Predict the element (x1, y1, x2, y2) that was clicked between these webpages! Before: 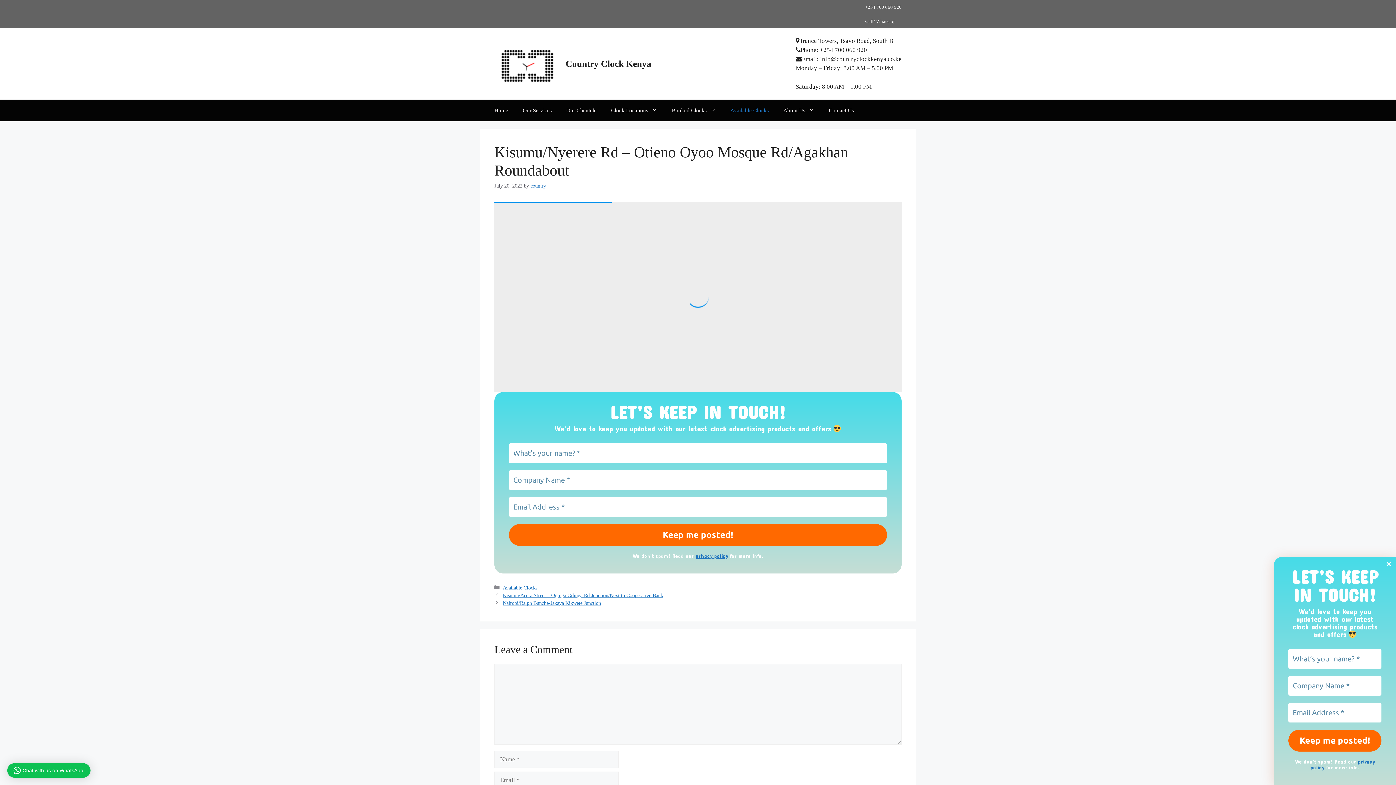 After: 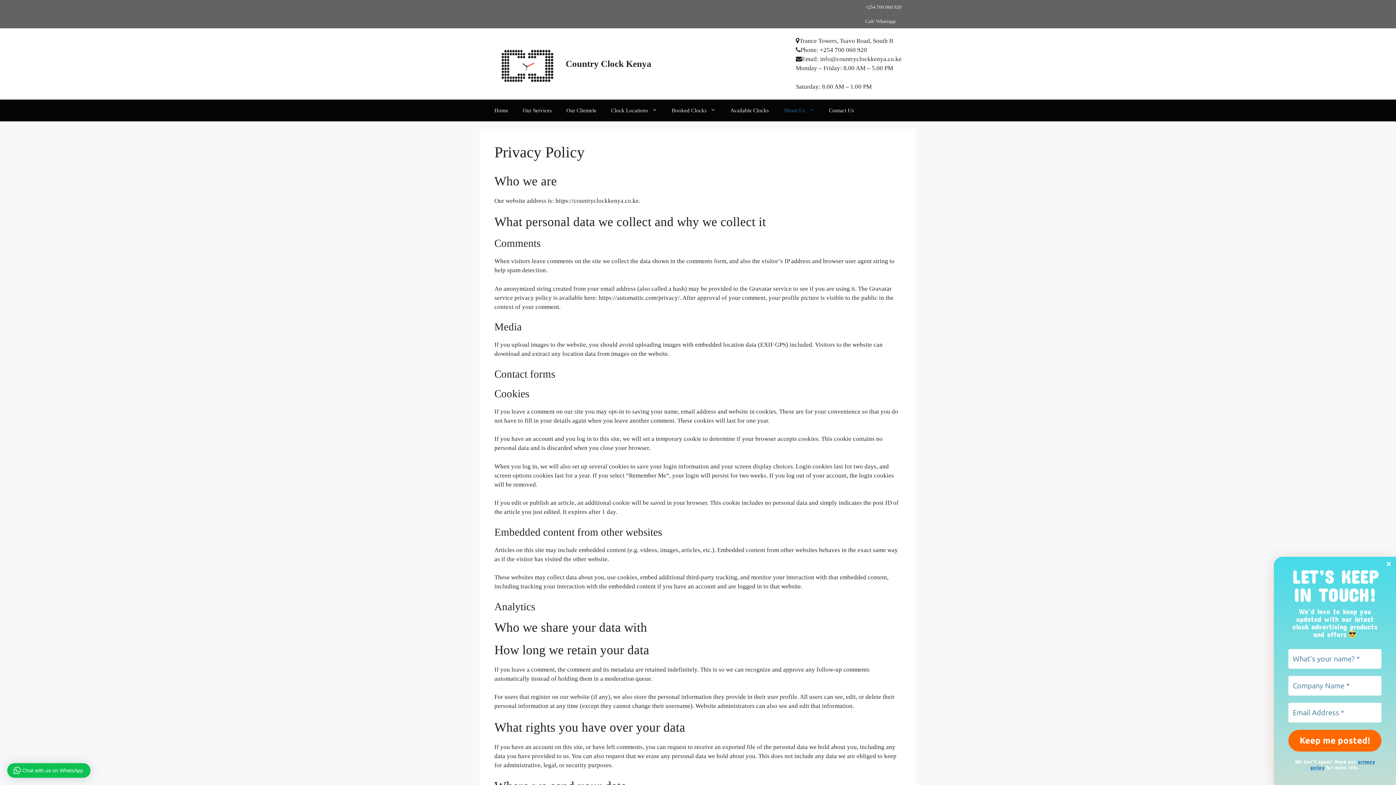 Action: bbox: (695, 552, 728, 559) label: privacy policy